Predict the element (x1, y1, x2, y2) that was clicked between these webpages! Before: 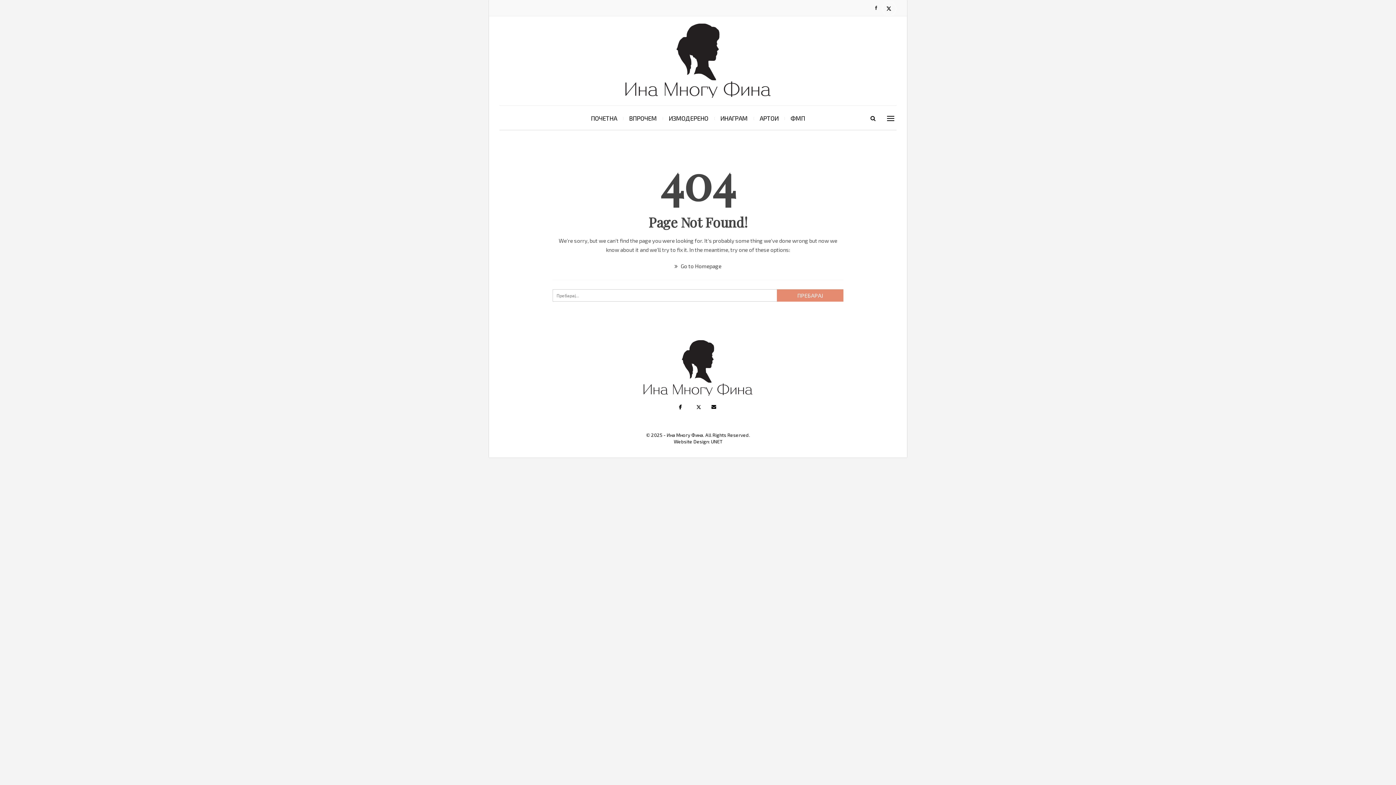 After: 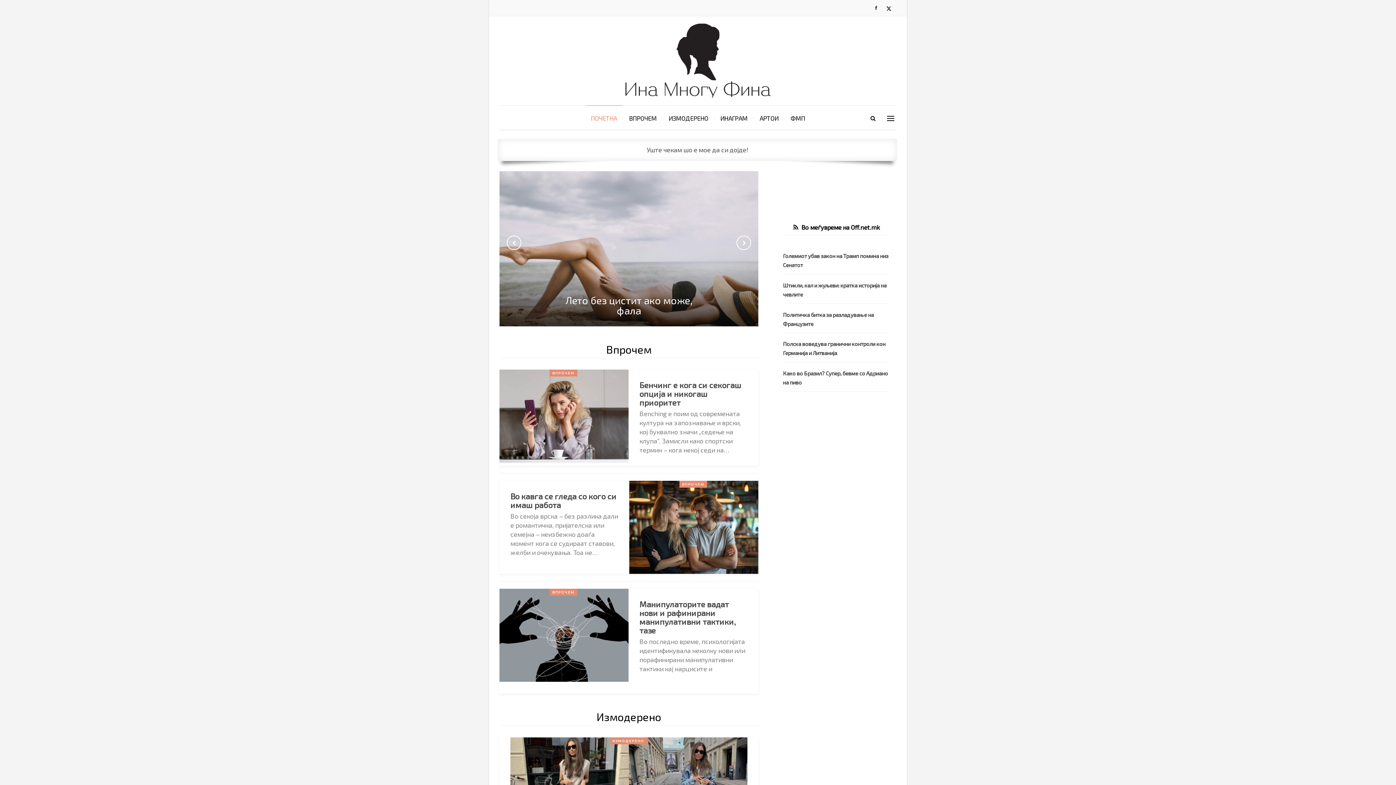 Action: label: ПОЧЕТНА bbox: (585, 105, 622, 130)